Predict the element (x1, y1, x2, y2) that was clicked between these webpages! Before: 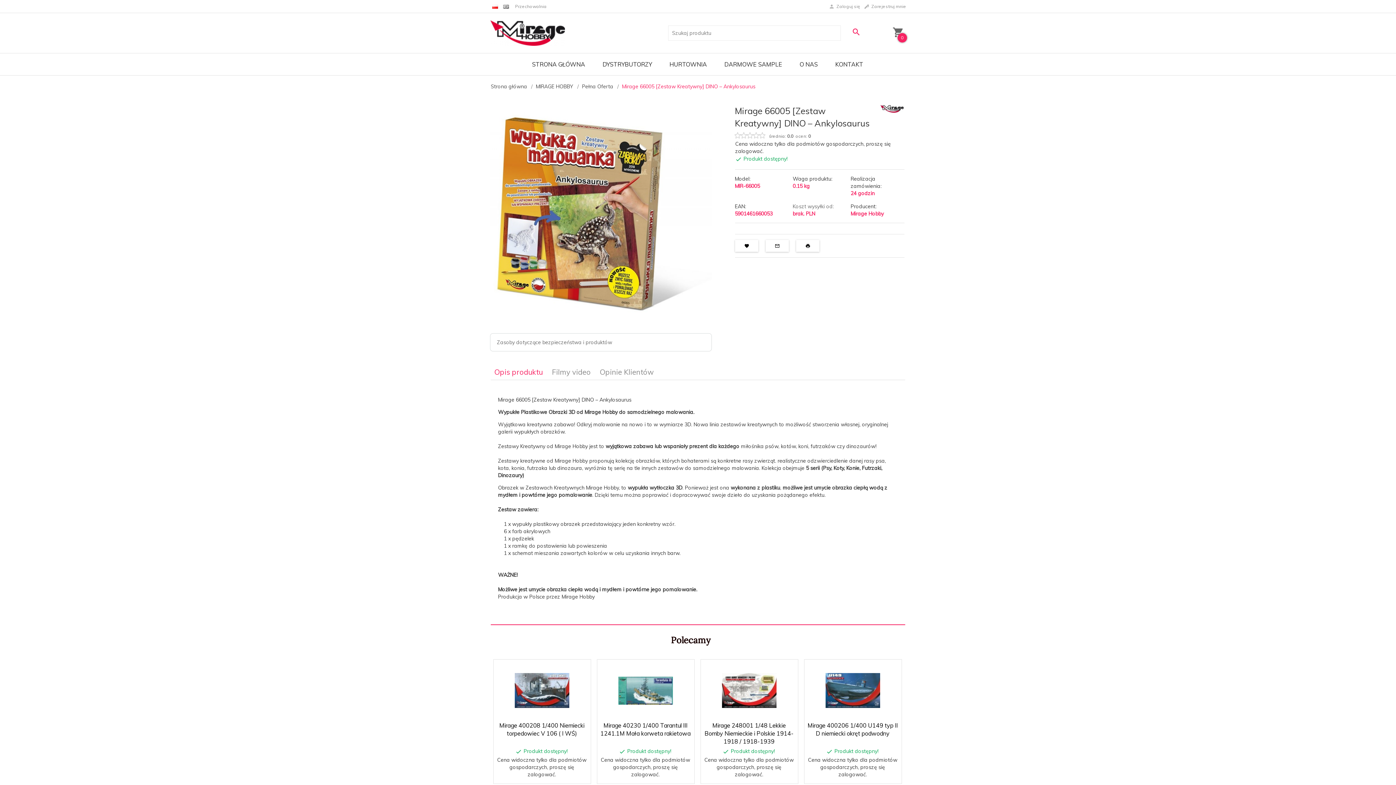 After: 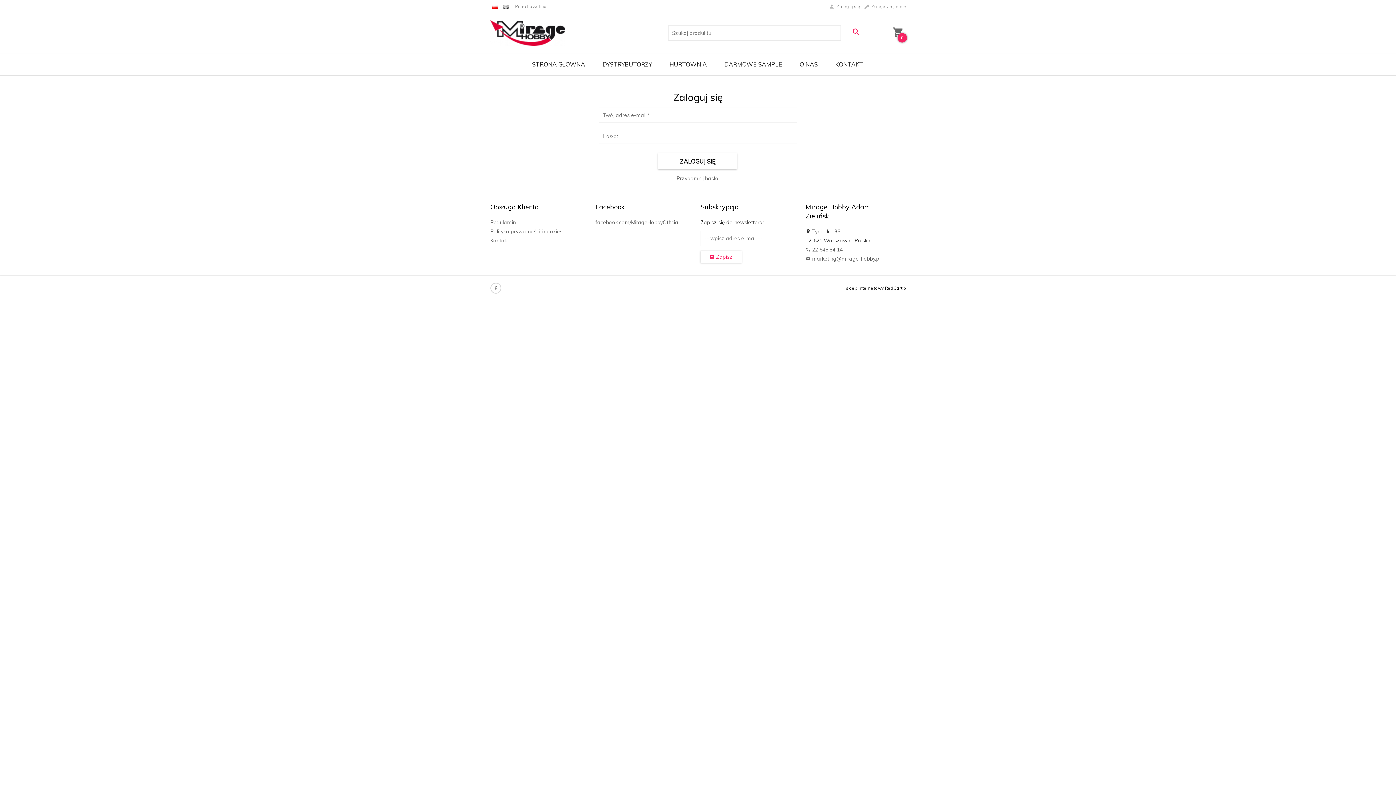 Action: bbox: (829, 3, 860, 9) label: Zaloguj się